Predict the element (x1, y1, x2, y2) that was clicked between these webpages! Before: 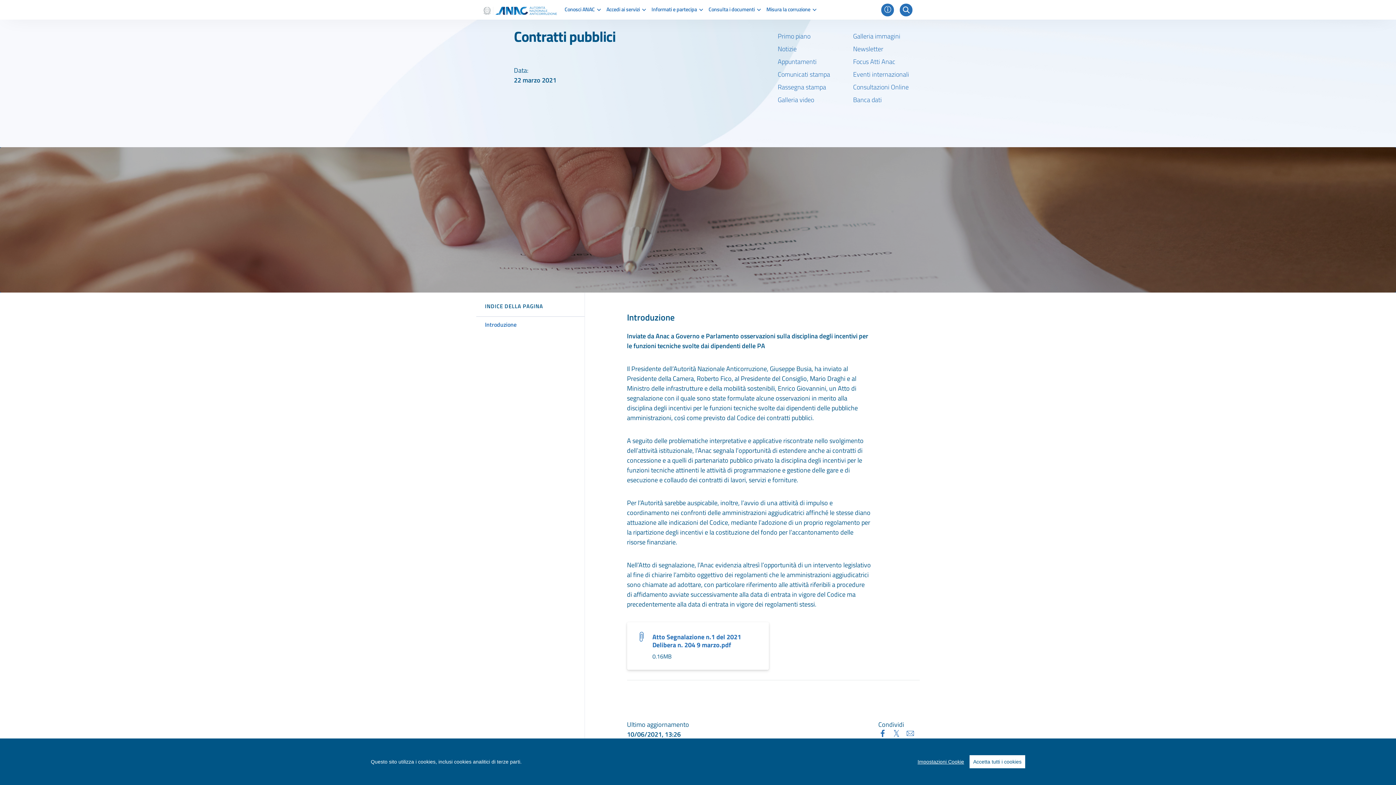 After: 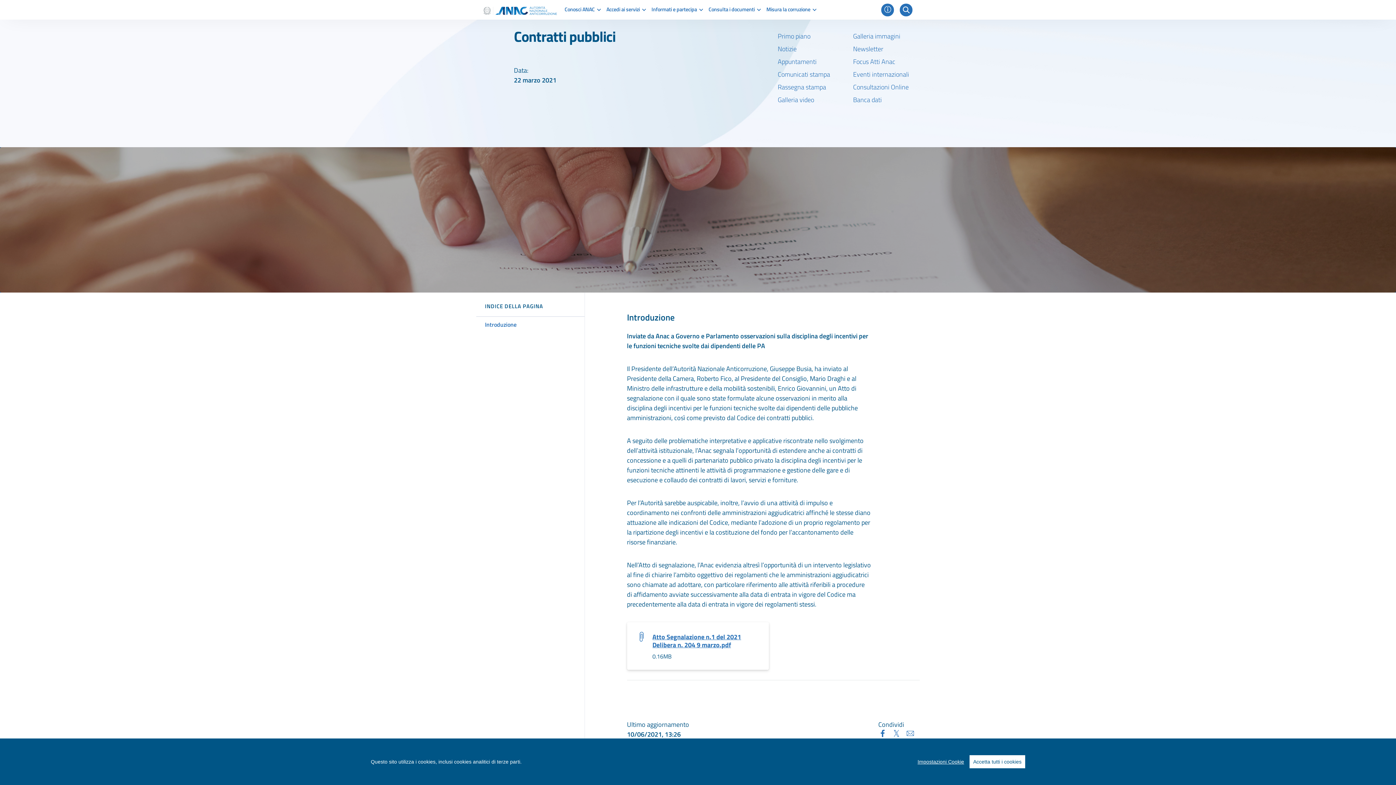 Action: label: Atto Segnalazione n.1 del 2021 Delibera n. 204 9 marzo.pdf

0.16MB bbox: (627, 622, 769, 670)